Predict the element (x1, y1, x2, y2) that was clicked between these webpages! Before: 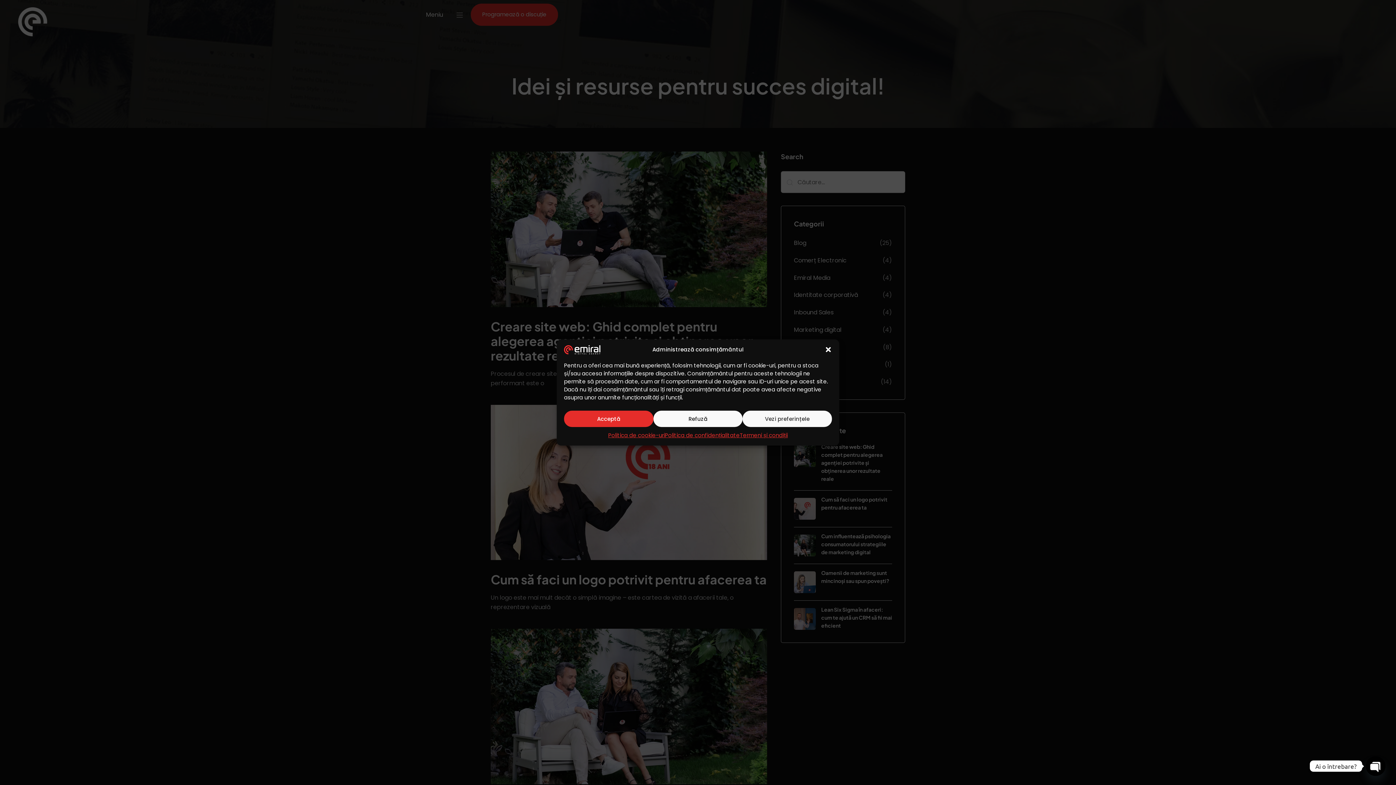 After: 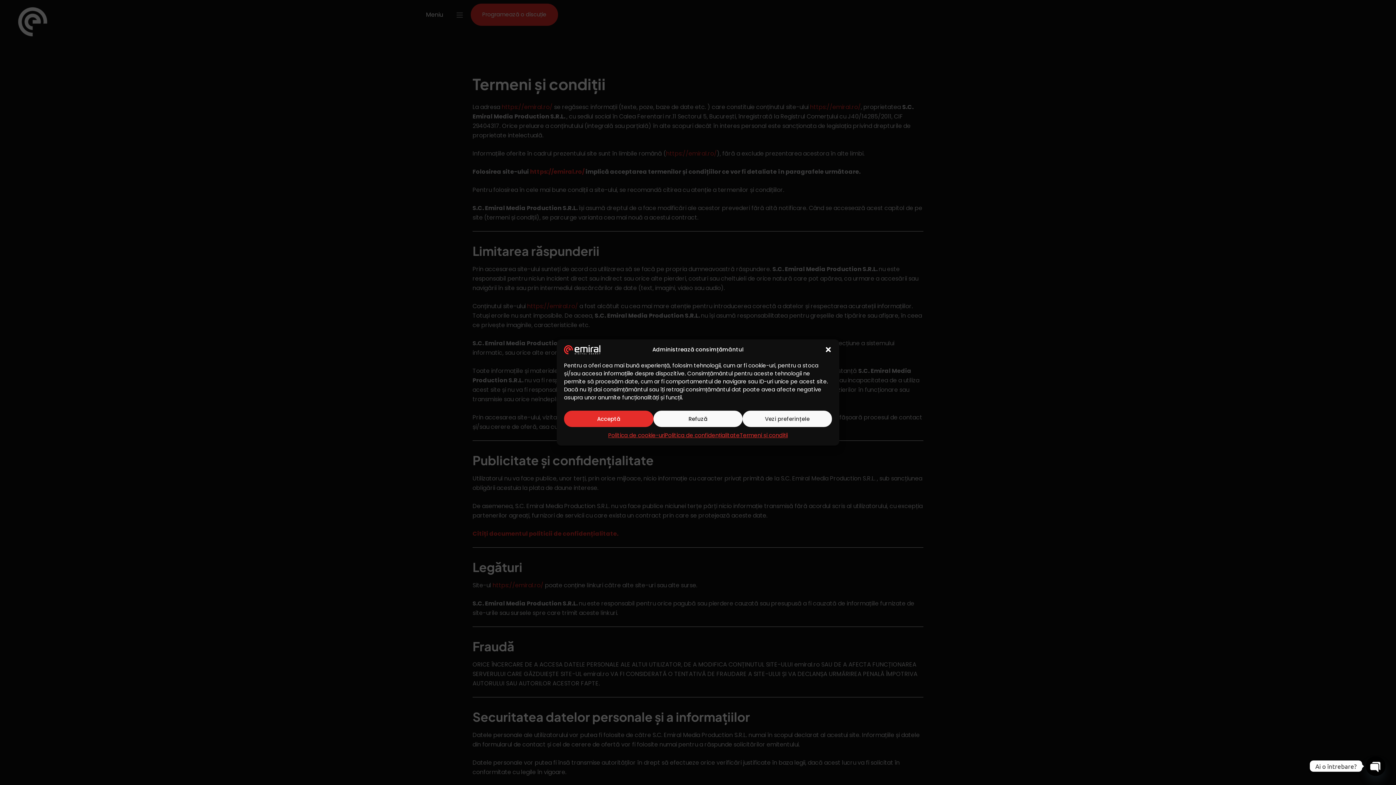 Action: bbox: (739, 430, 787, 440) label: Termeni și condiții